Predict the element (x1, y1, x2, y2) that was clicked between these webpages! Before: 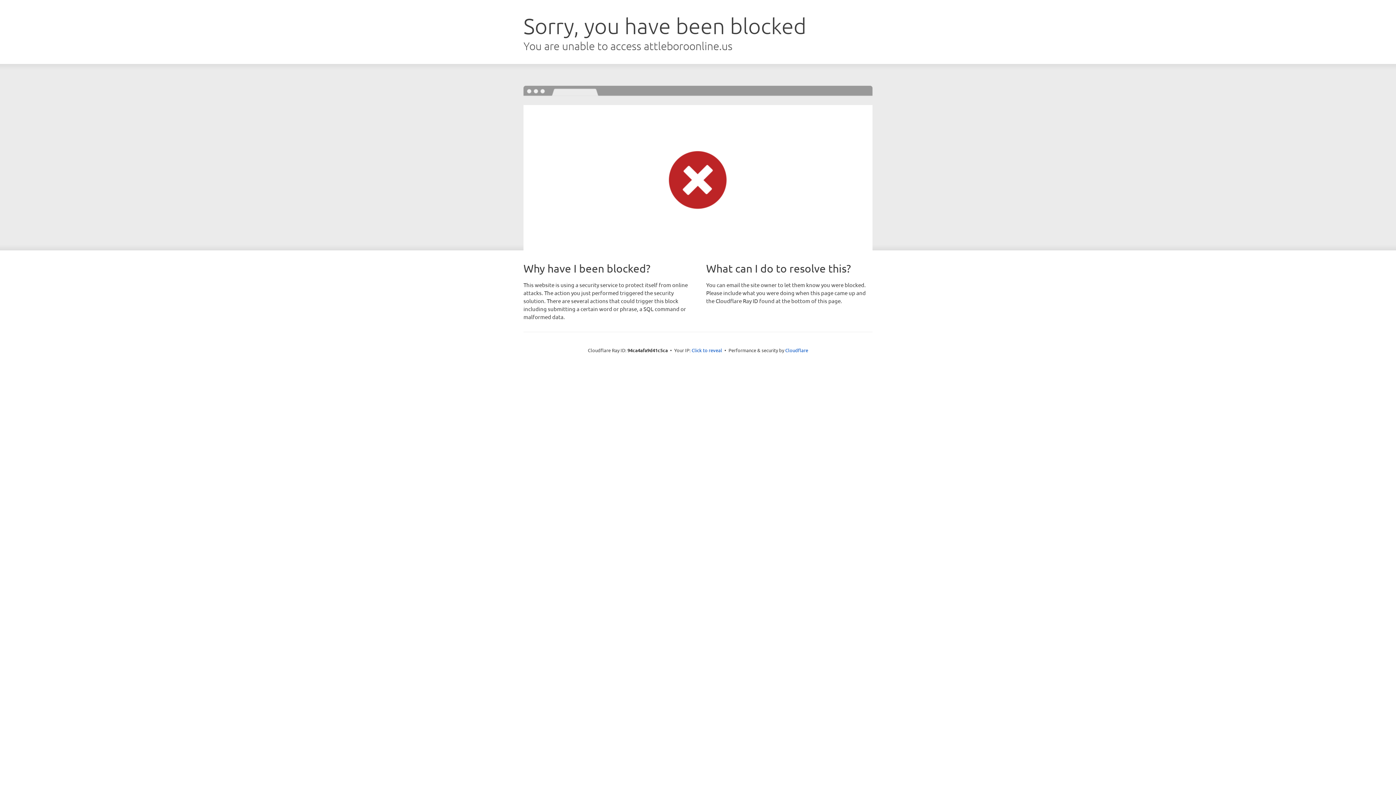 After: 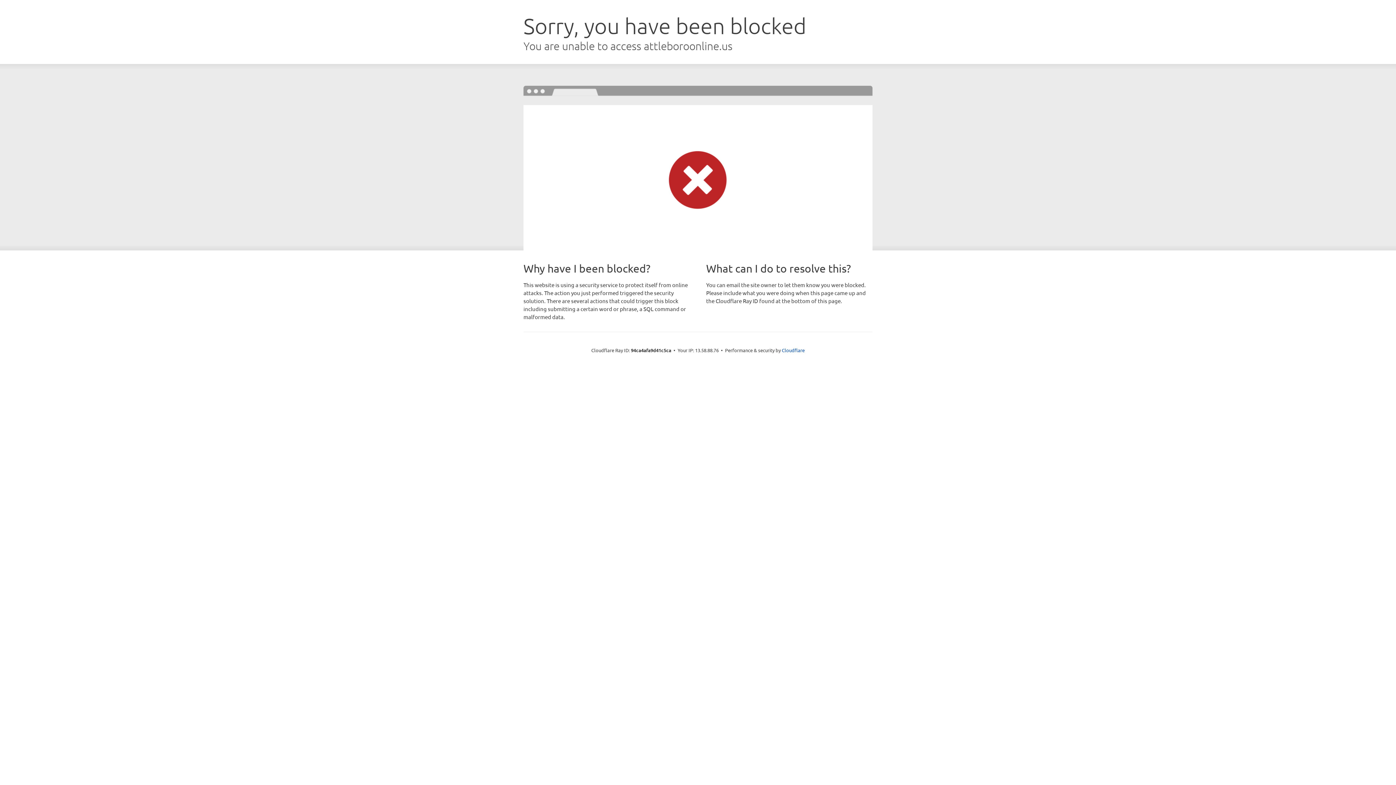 Action: label: Click to reveal bbox: (691, 346, 722, 353)